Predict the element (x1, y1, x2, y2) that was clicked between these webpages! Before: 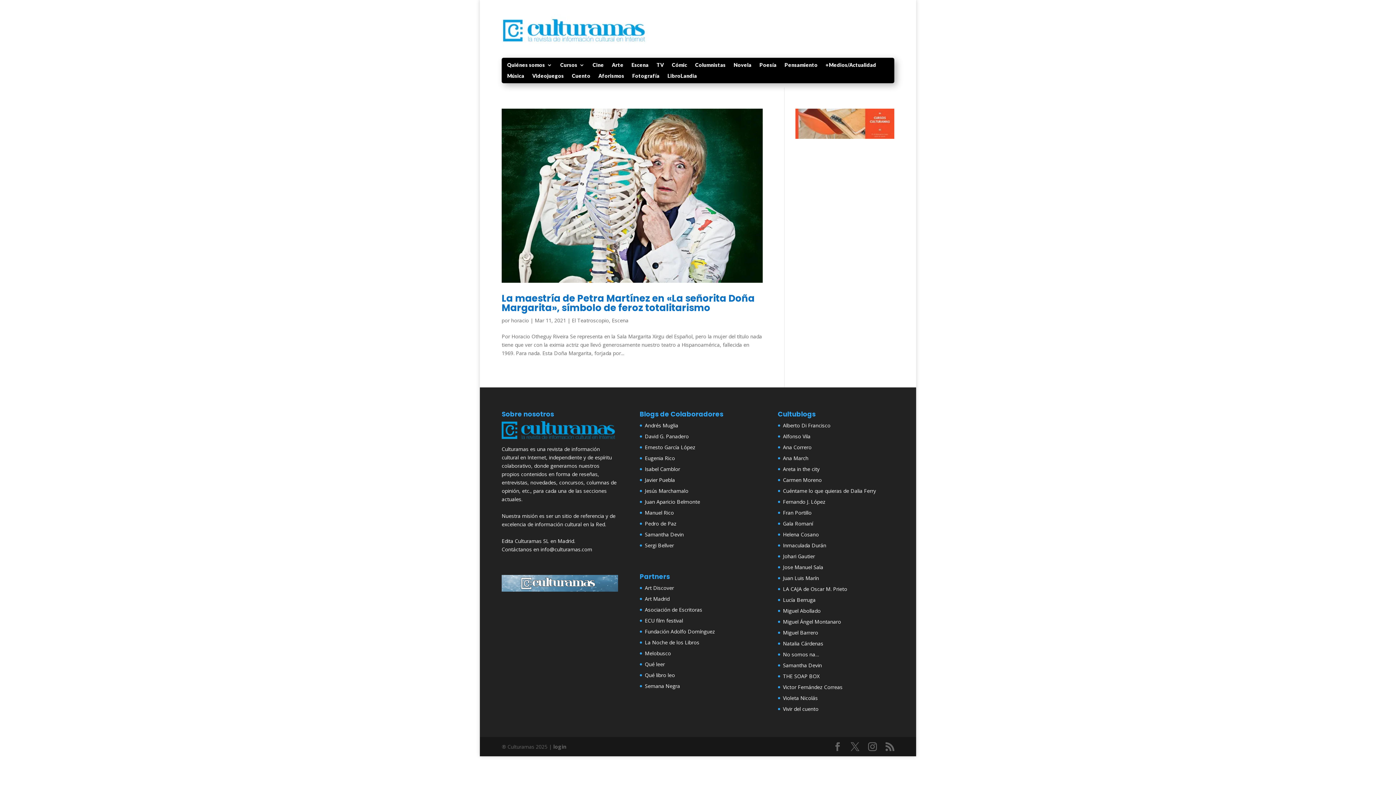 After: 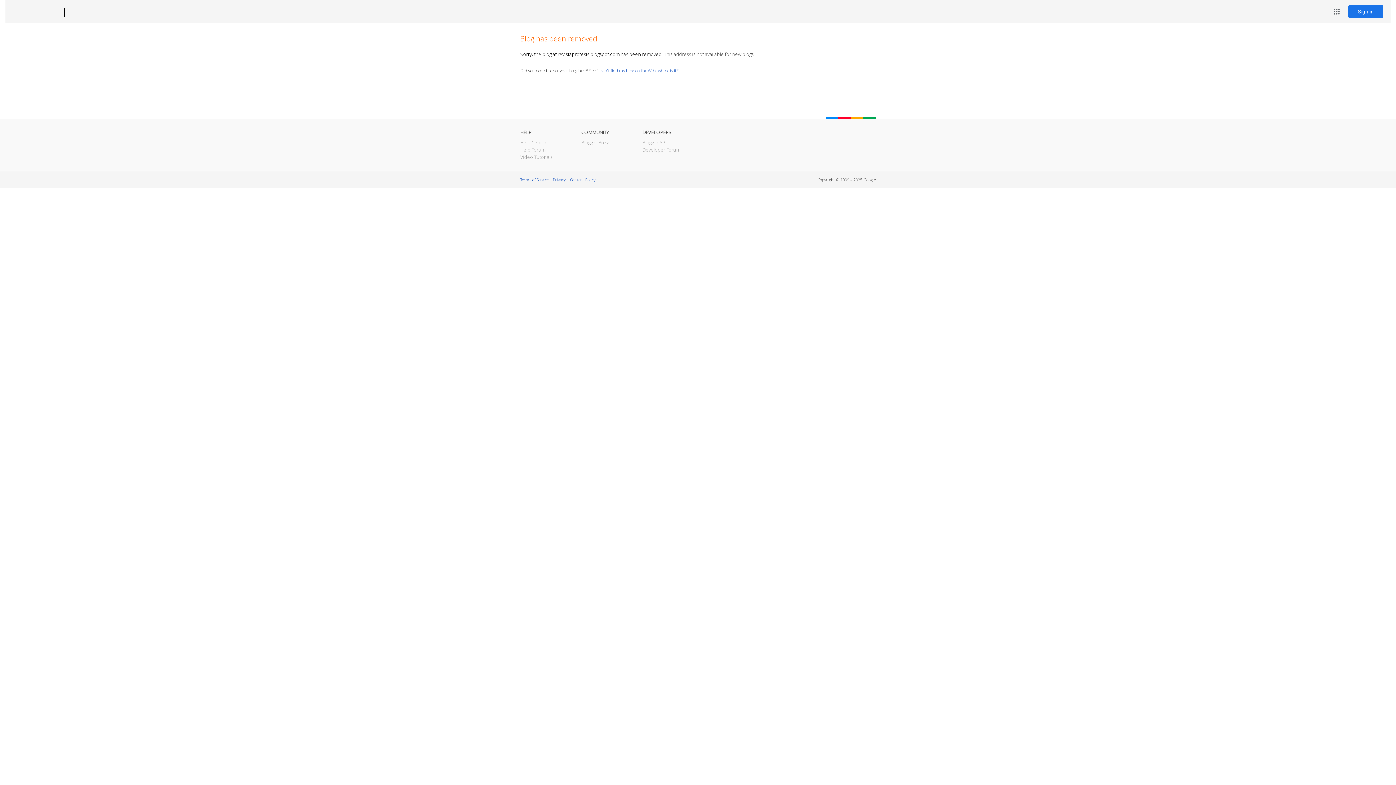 Action: bbox: (645, 432, 689, 439) label: David G. Panadero